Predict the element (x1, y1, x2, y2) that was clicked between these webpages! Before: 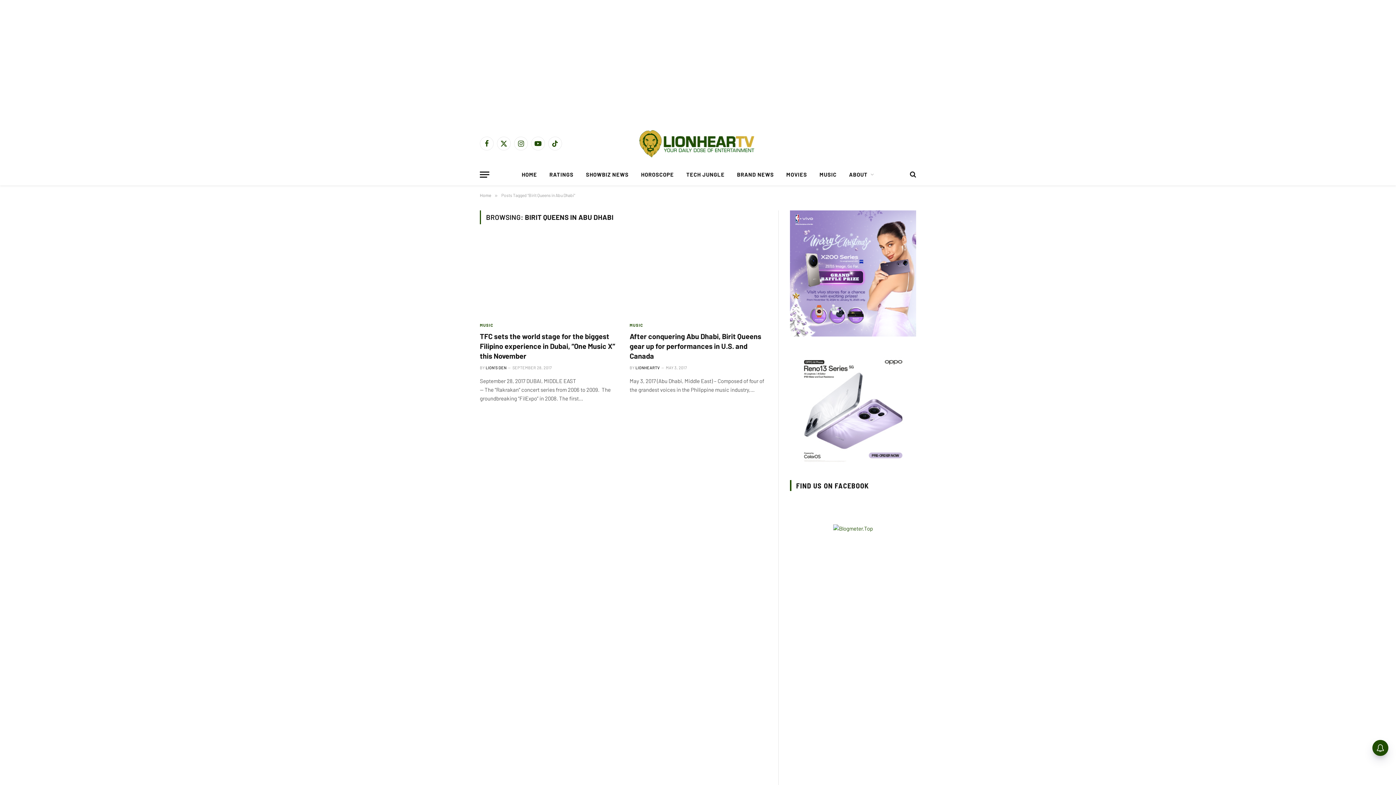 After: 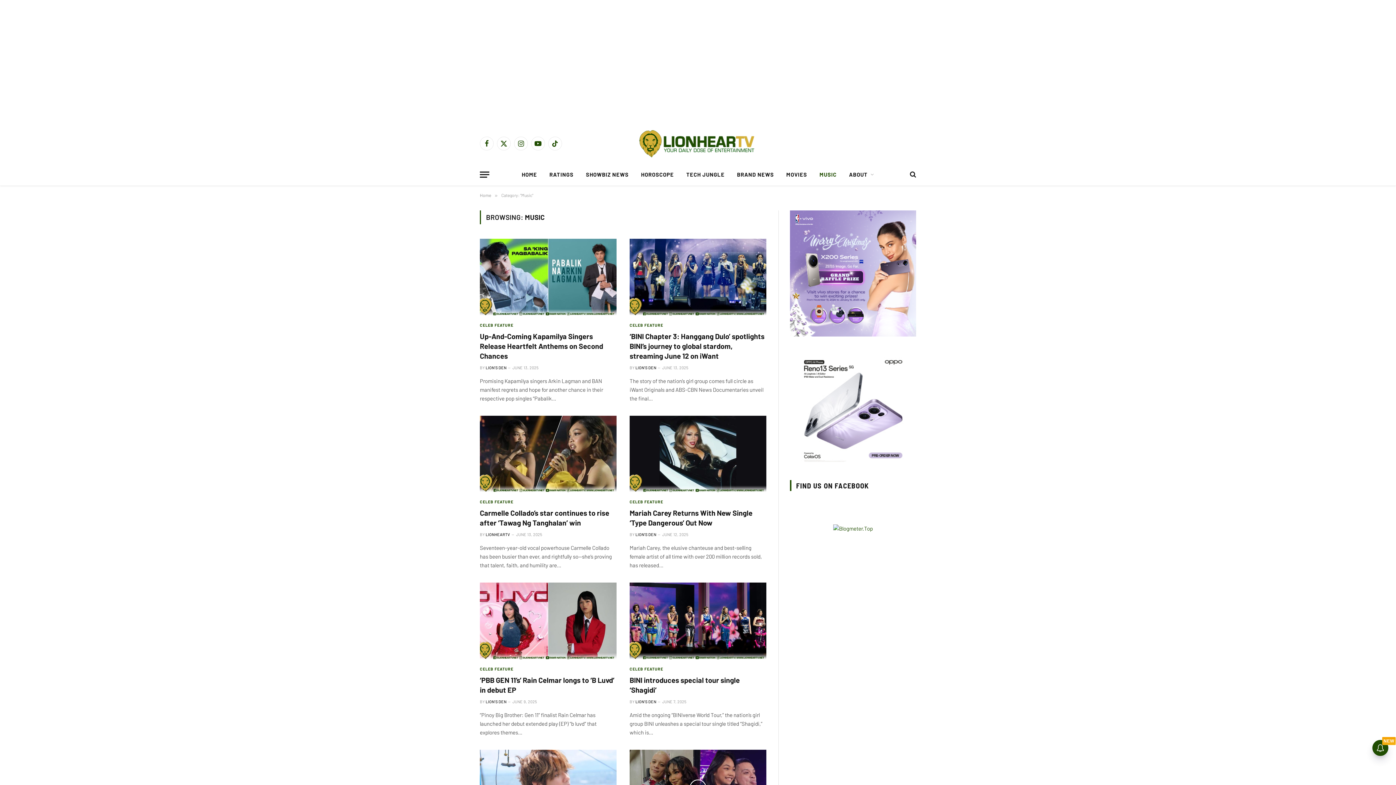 Action: label: MUSIC bbox: (813, 164, 843, 185)